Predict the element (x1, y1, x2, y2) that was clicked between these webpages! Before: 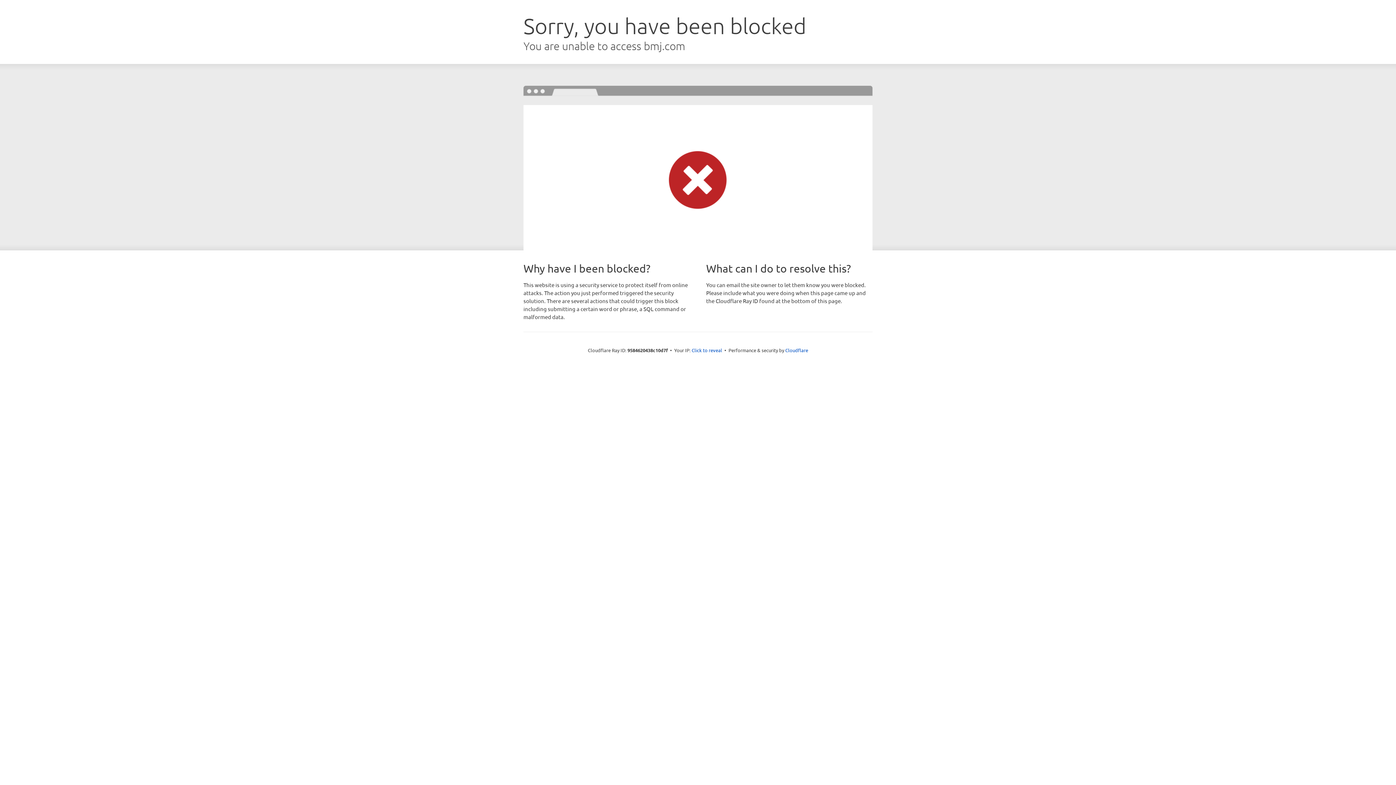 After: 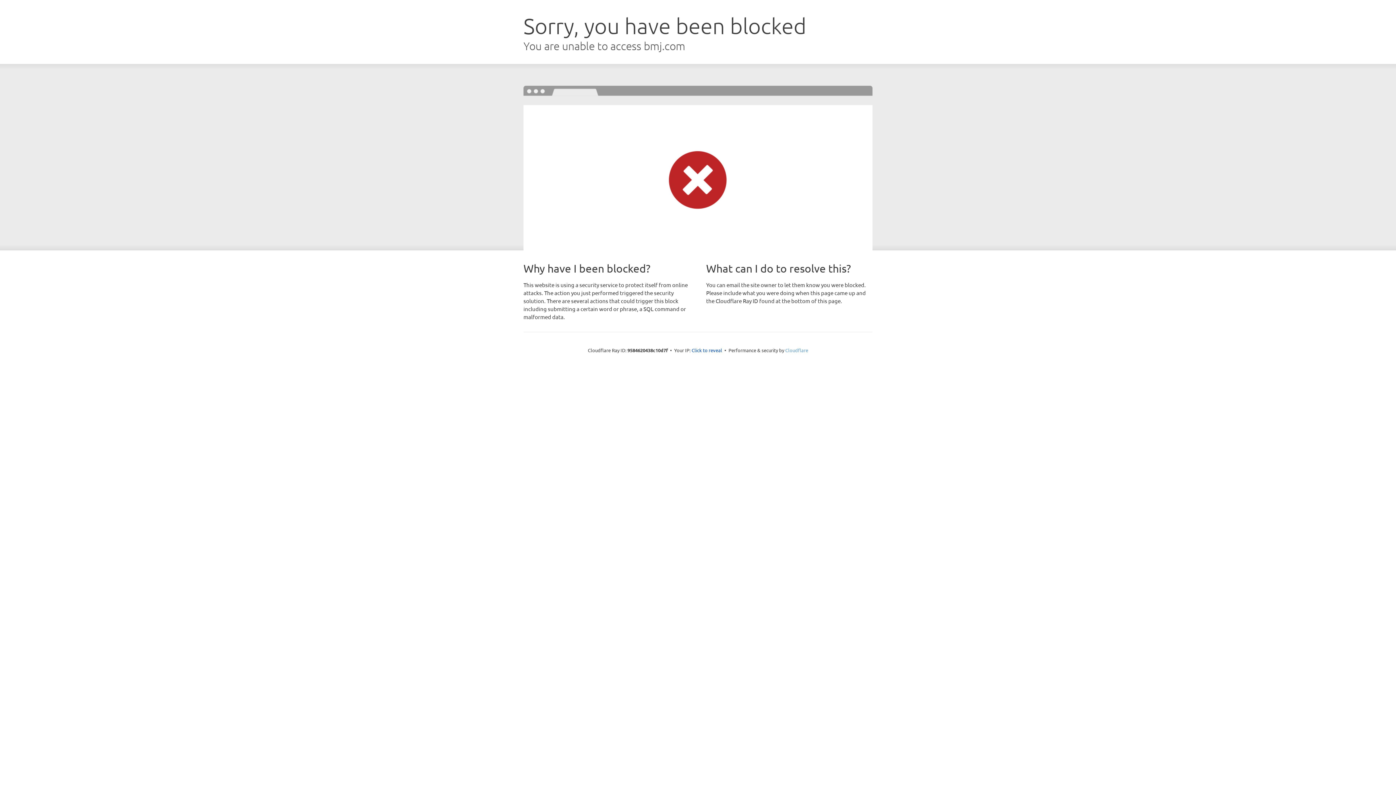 Action: bbox: (785, 347, 808, 353) label: Cloudflare